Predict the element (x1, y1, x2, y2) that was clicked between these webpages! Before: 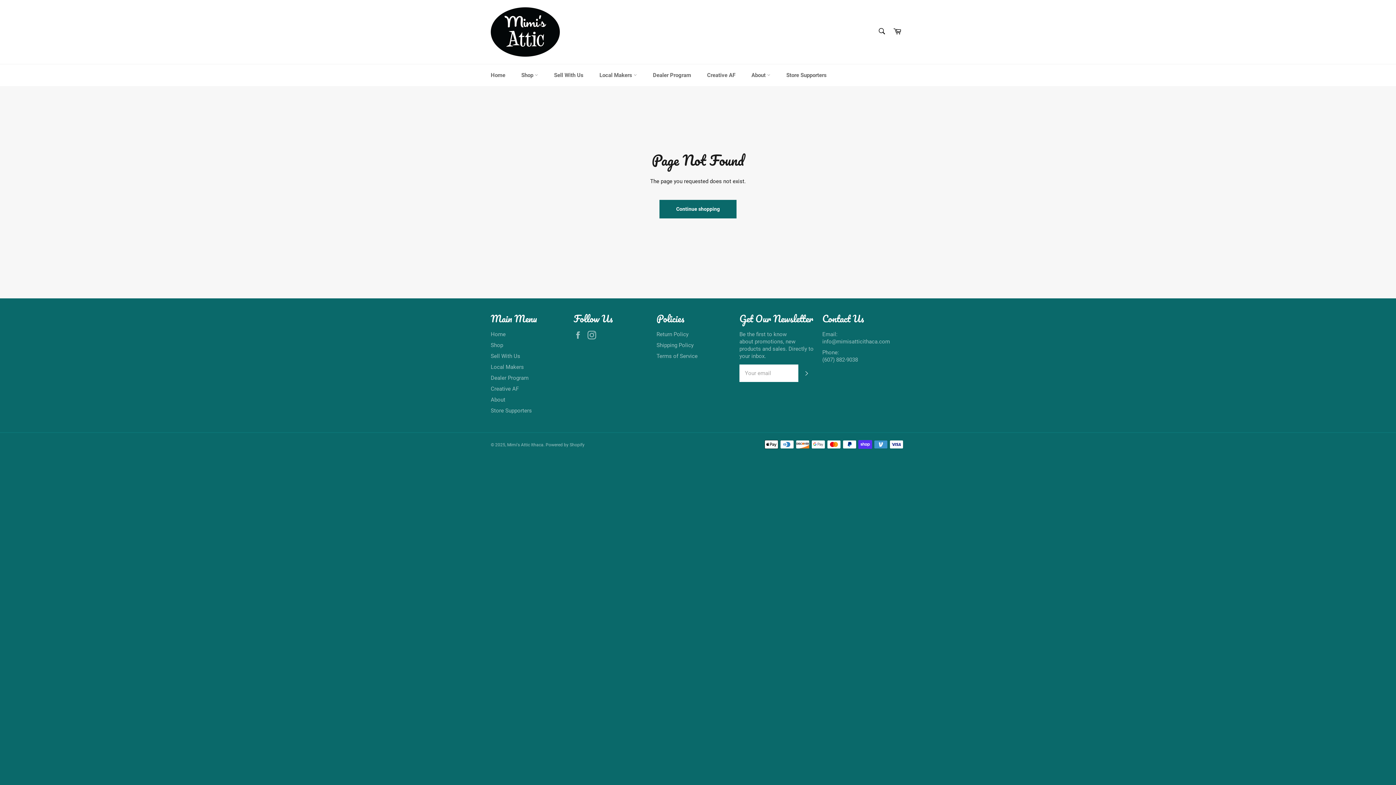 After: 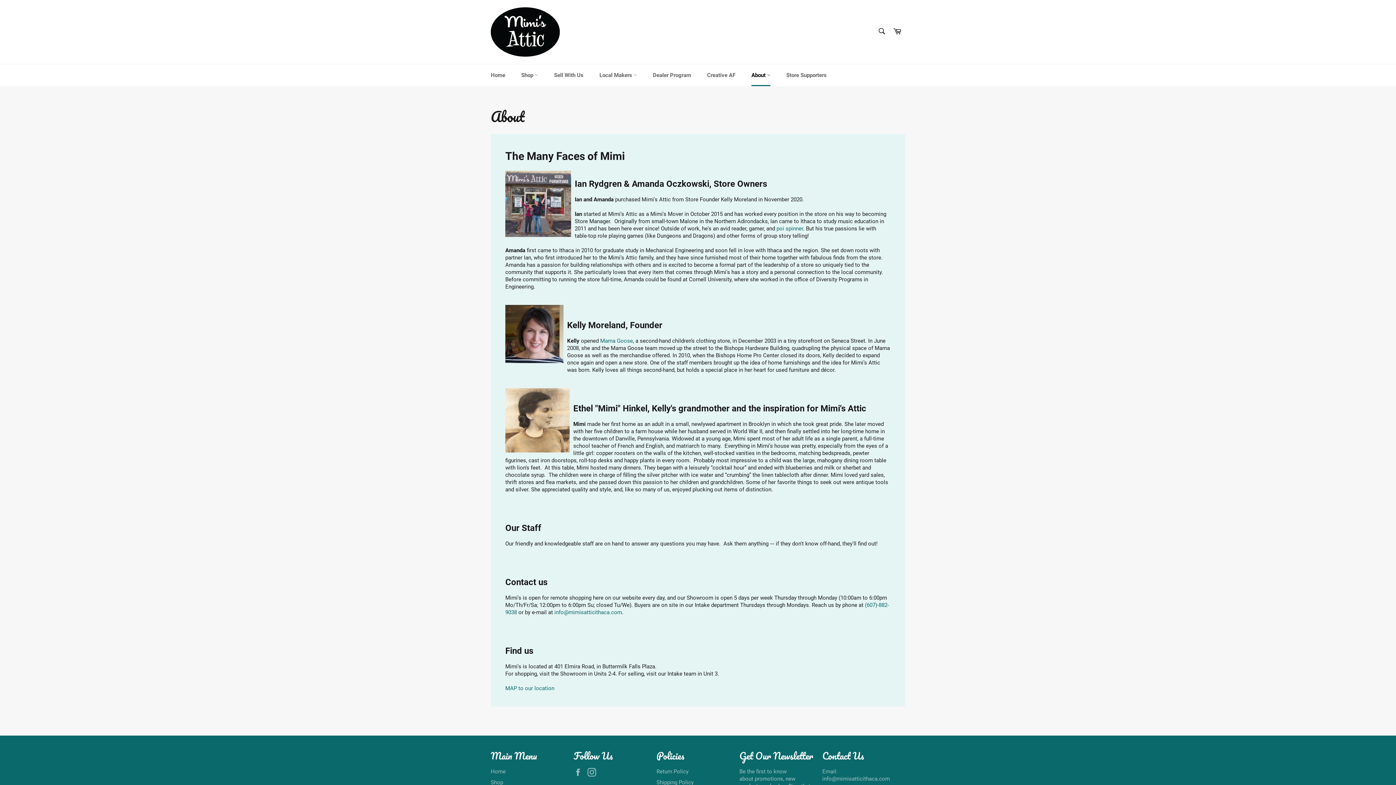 Action: label: About bbox: (490, 396, 505, 403)